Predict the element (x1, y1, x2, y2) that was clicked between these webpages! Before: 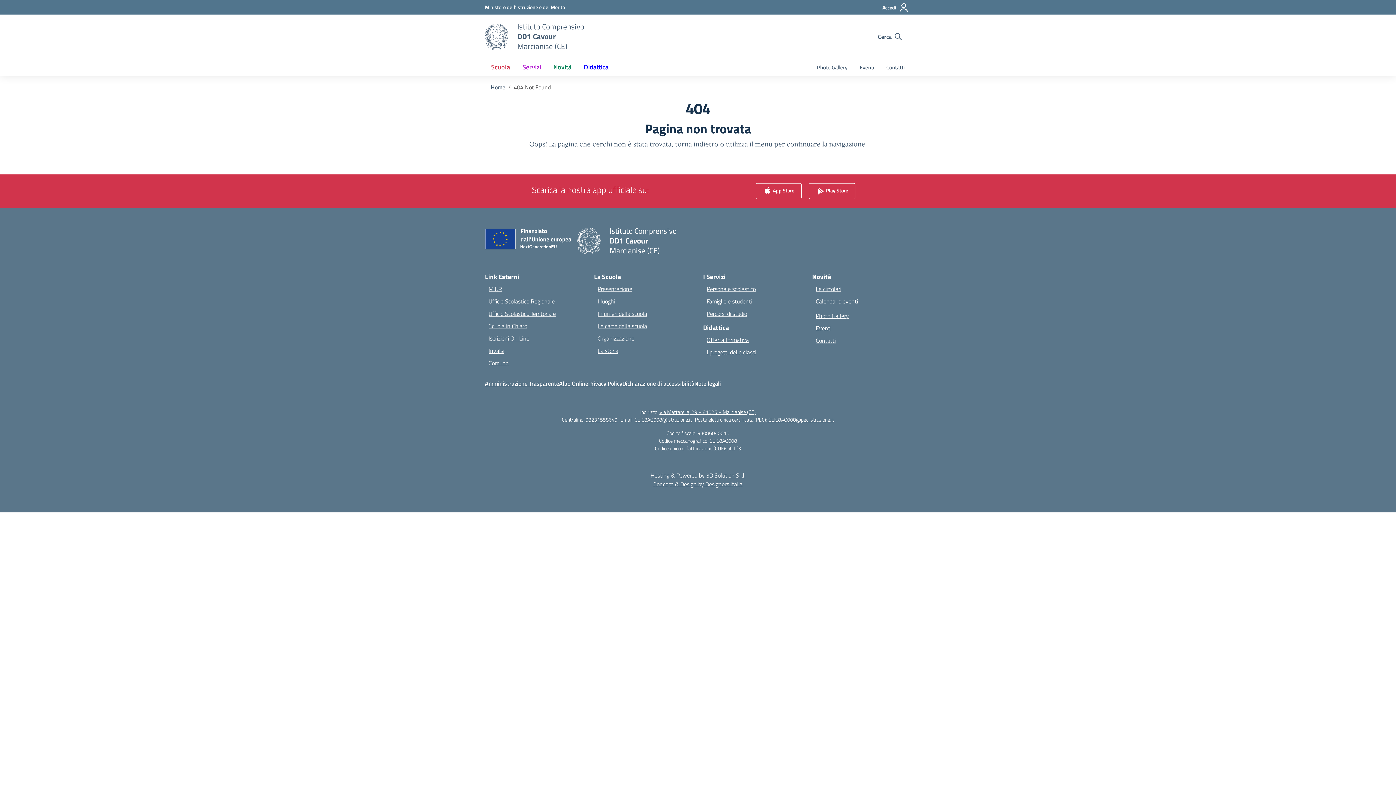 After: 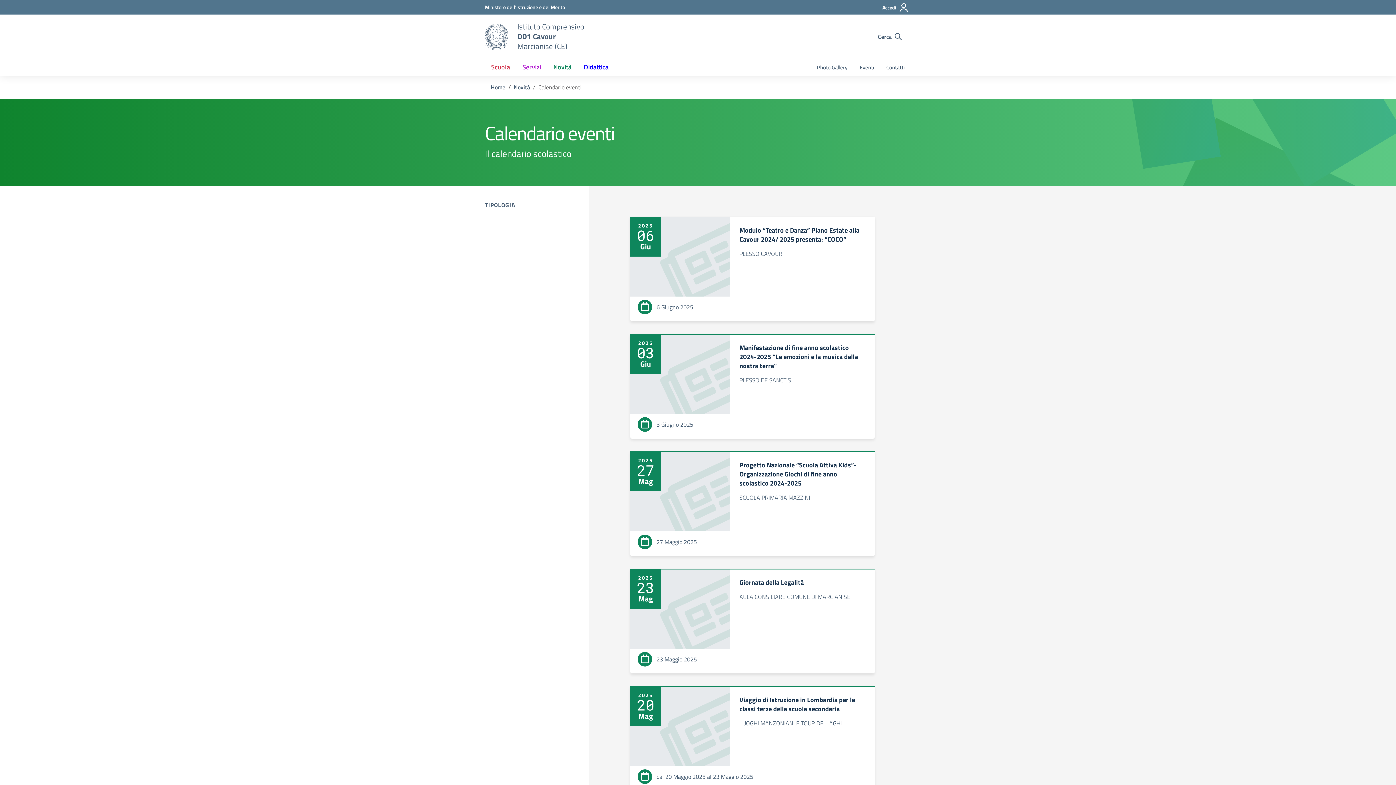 Action: bbox: (853, 60, 880, 75) label: Eventi